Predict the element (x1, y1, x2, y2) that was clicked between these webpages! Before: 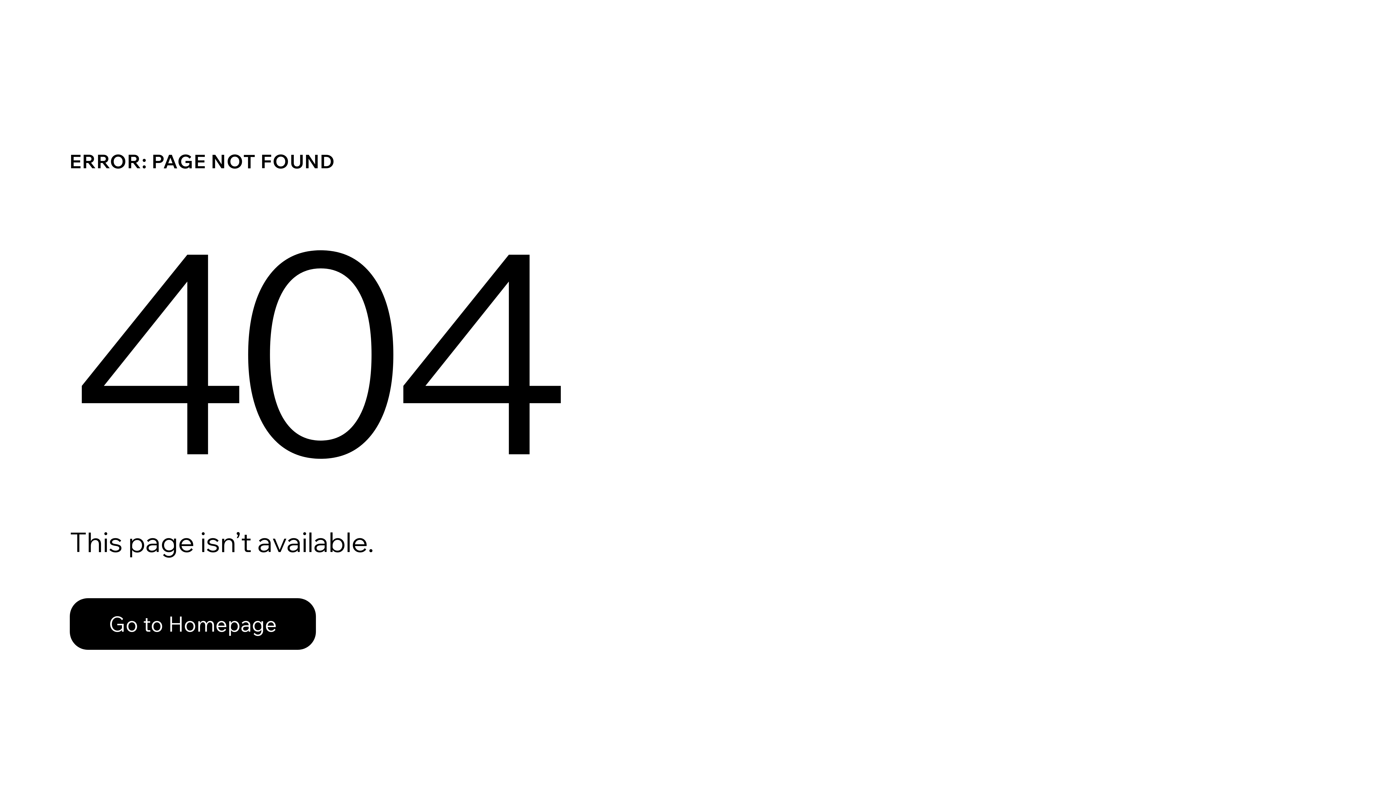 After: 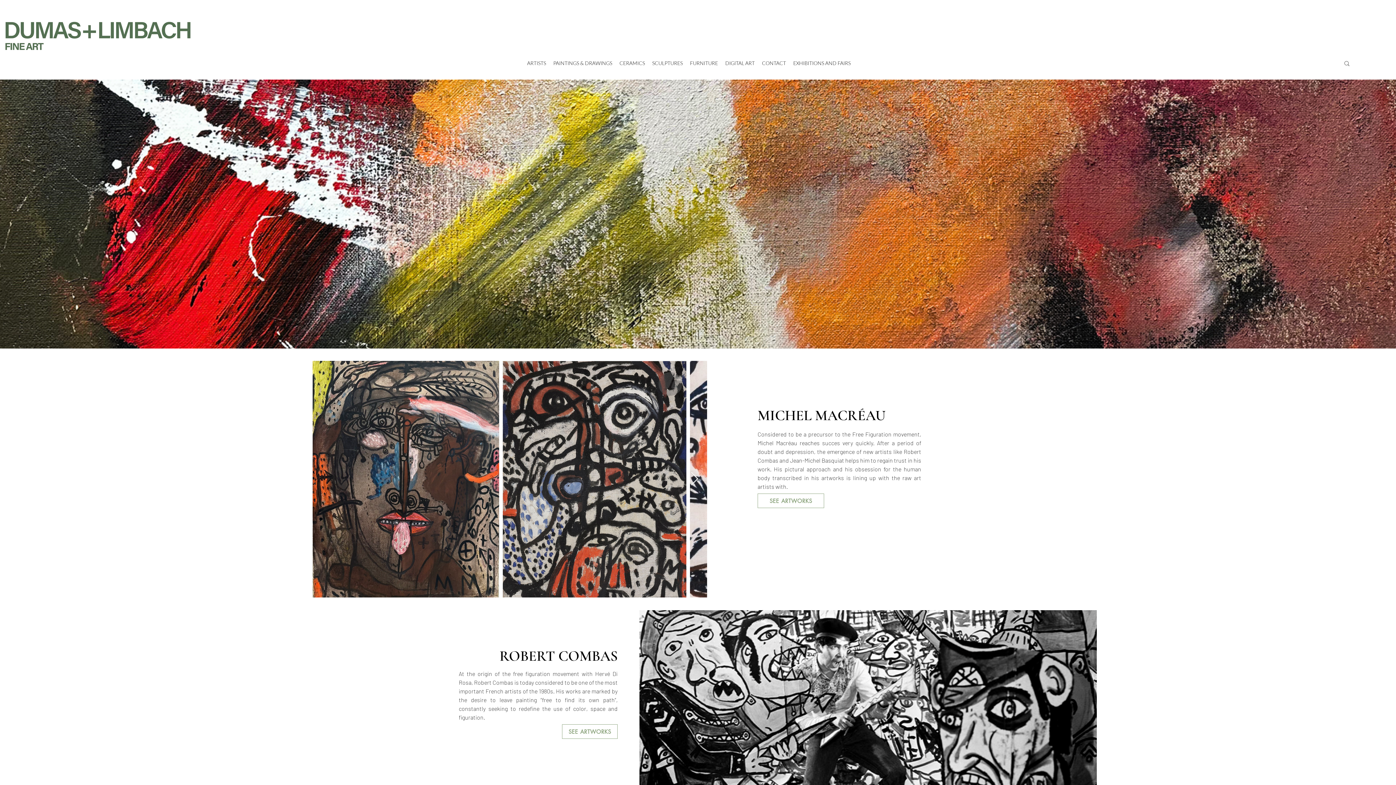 Action: label: Go to Homepage bbox: (69, 598, 316, 650)